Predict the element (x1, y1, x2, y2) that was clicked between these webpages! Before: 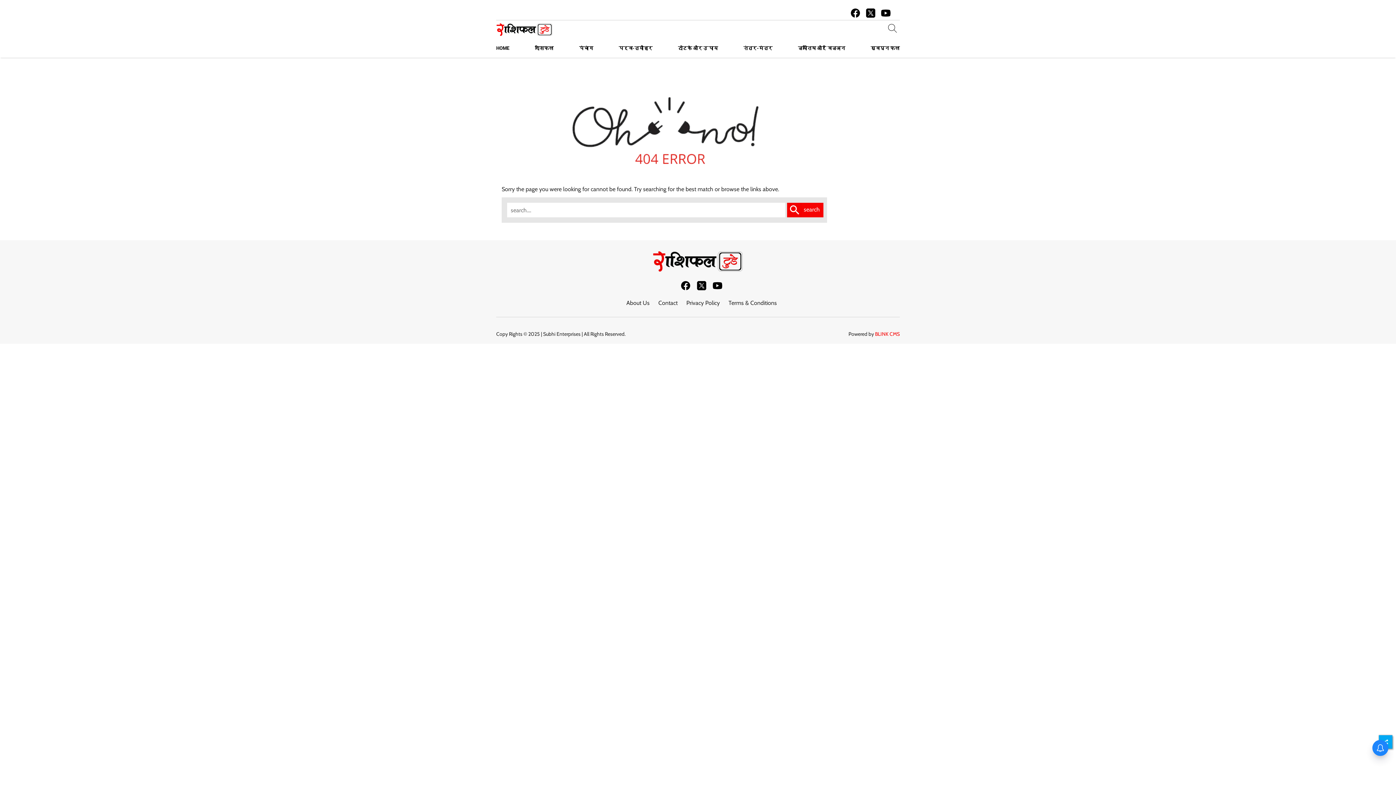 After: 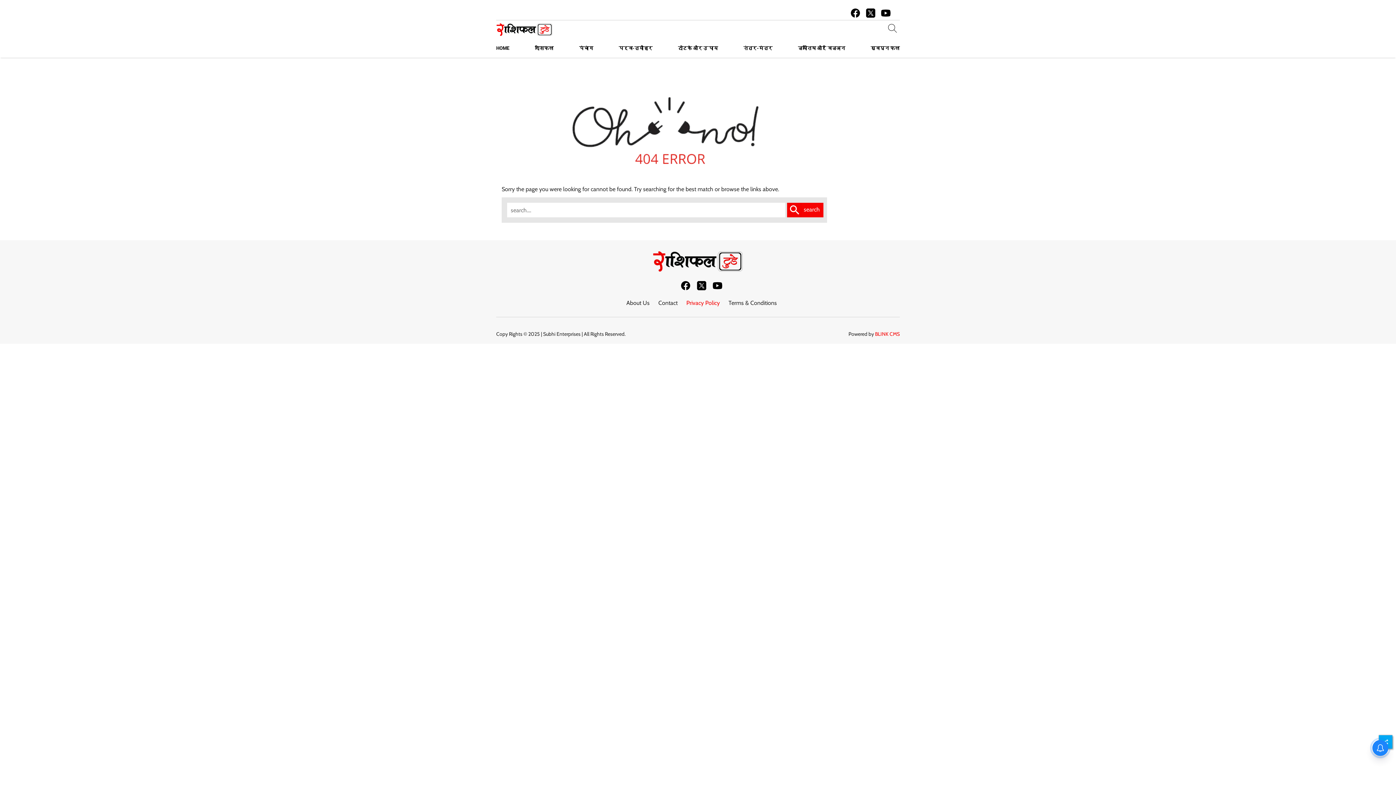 Action: bbox: (686, 299, 720, 306) label: privacy-policy